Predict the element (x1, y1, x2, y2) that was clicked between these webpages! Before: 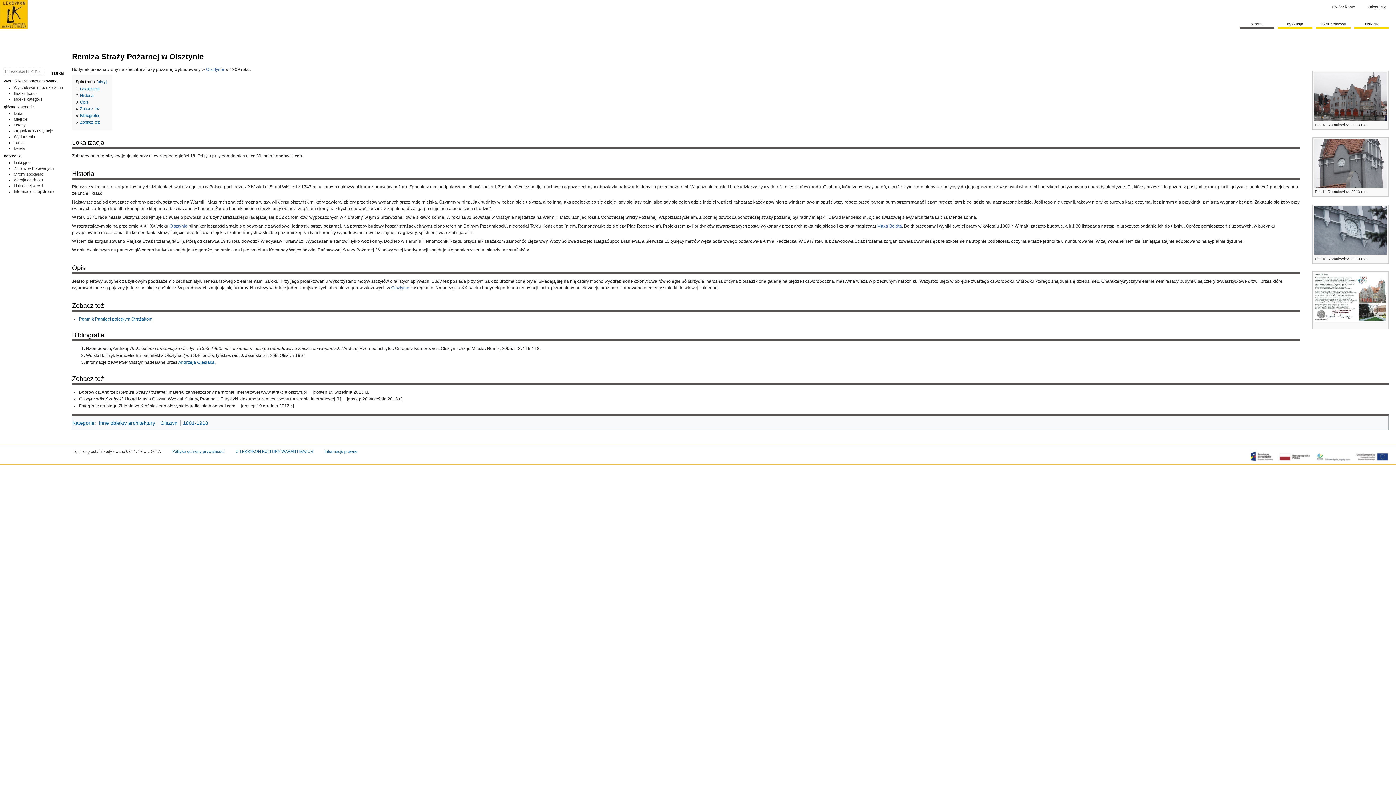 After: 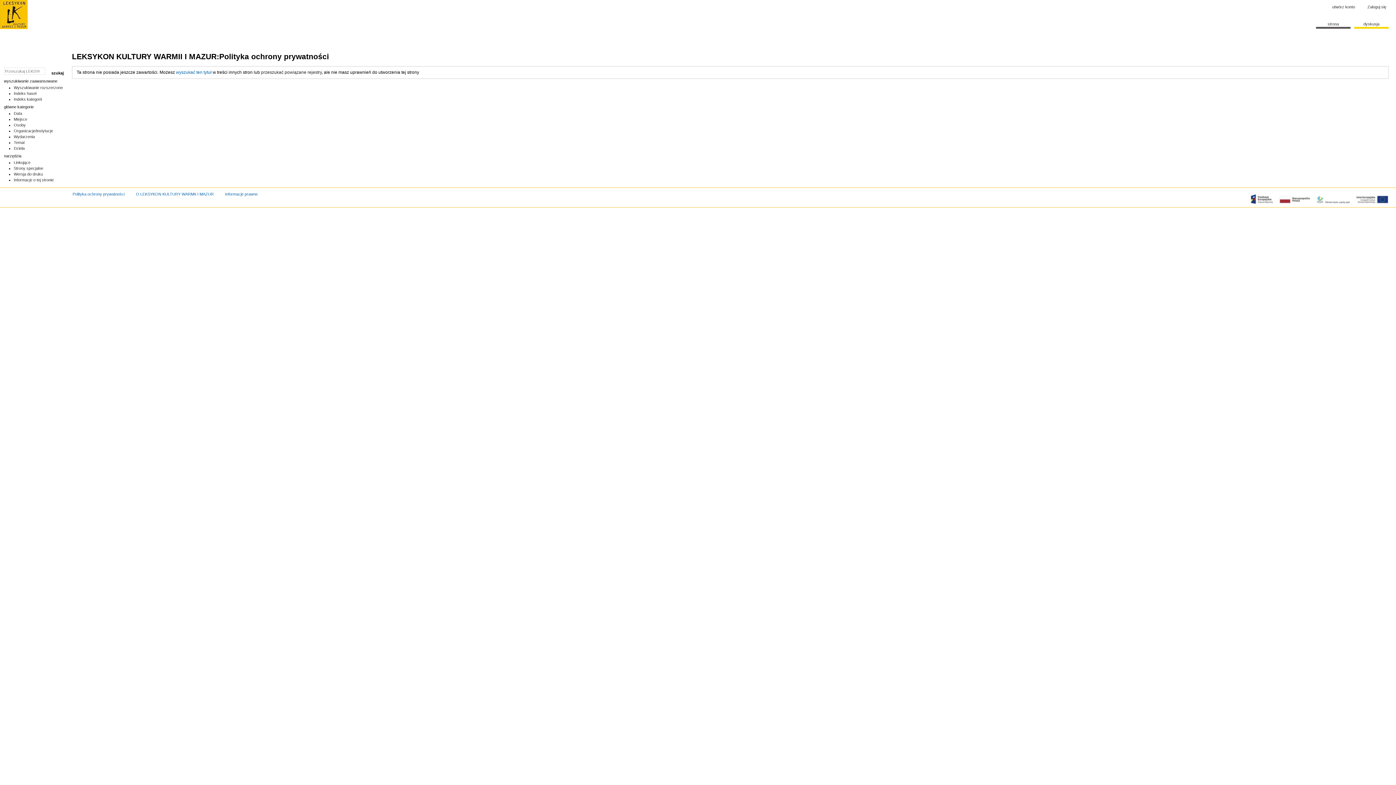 Action: label: Polityka ochrony prywatności bbox: (172, 449, 224, 453)